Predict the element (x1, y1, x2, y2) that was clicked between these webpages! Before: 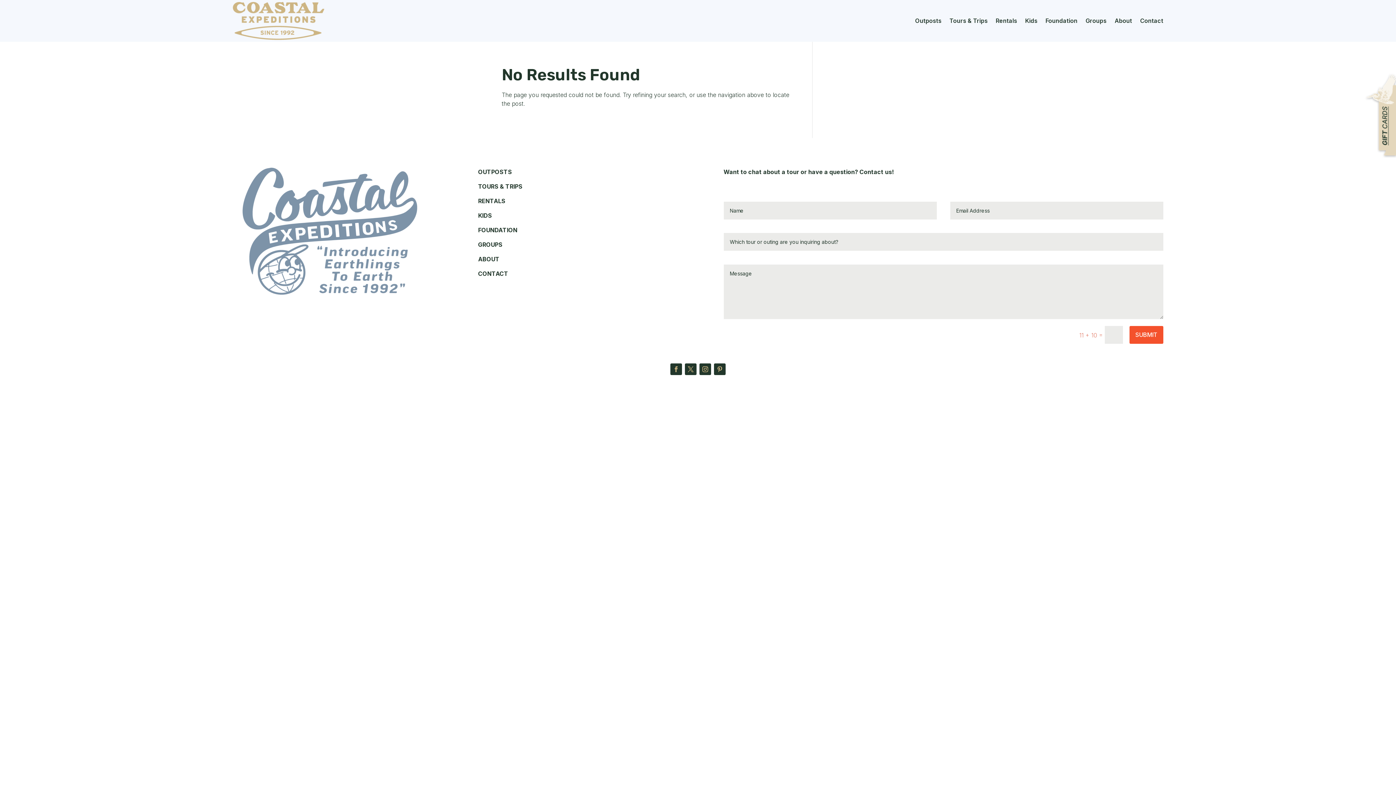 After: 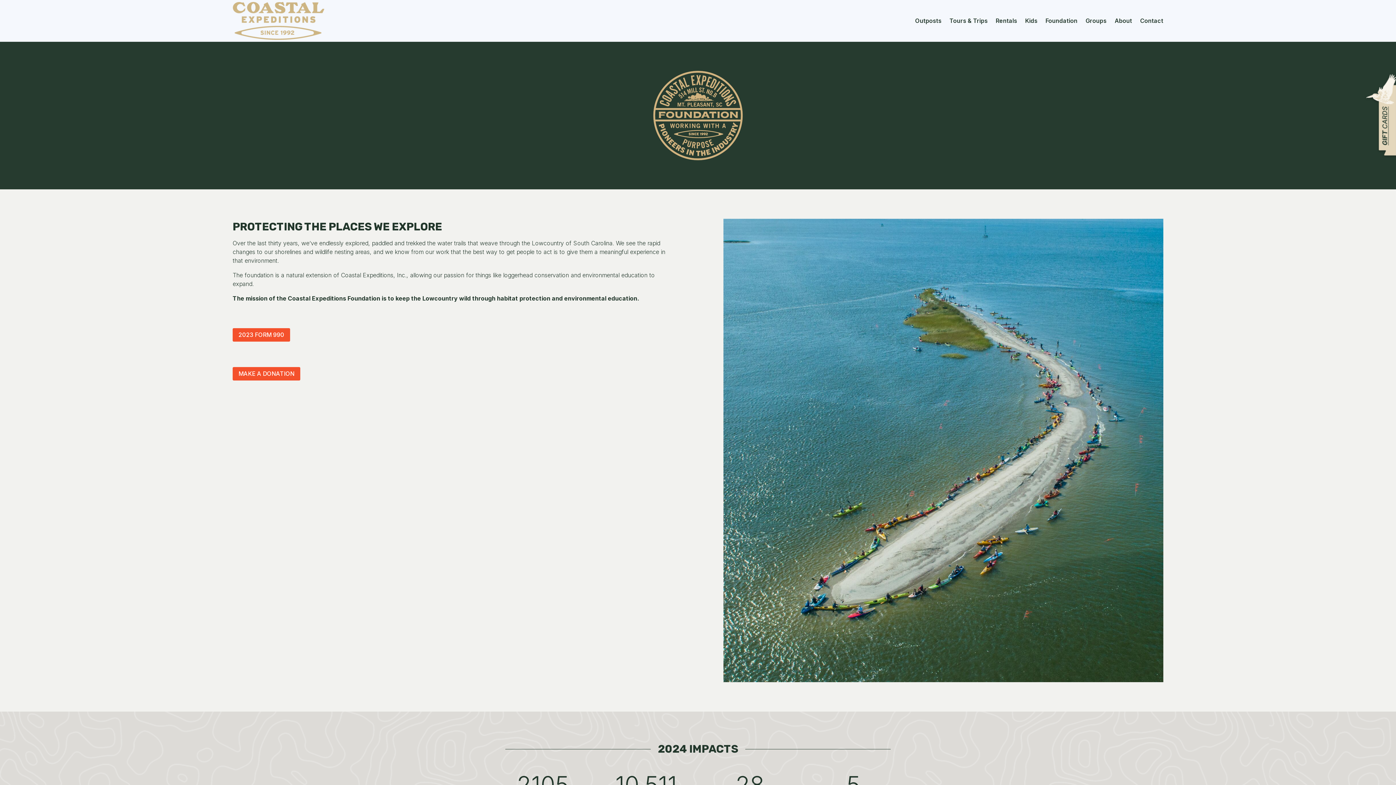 Action: bbox: (478, 226, 517, 233) label: FOUNDATION